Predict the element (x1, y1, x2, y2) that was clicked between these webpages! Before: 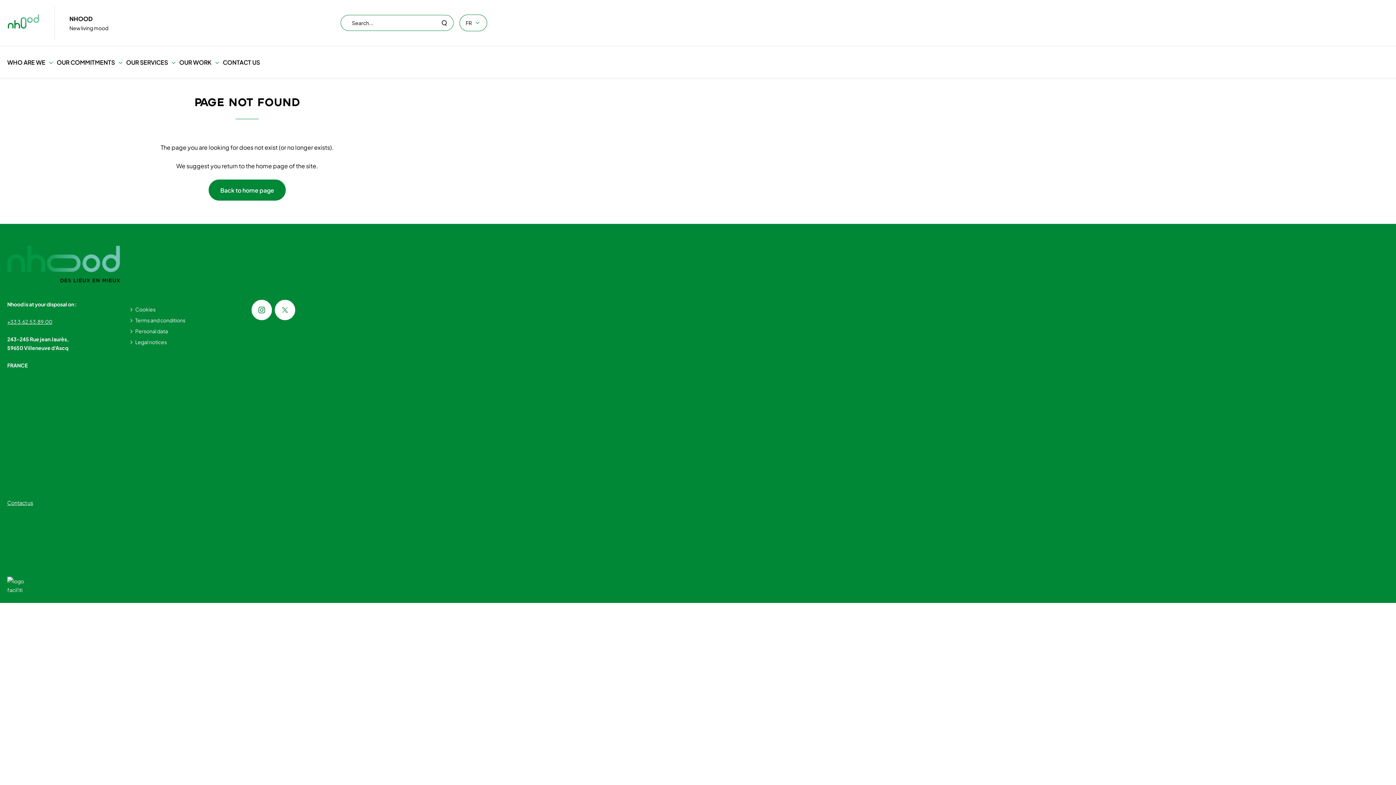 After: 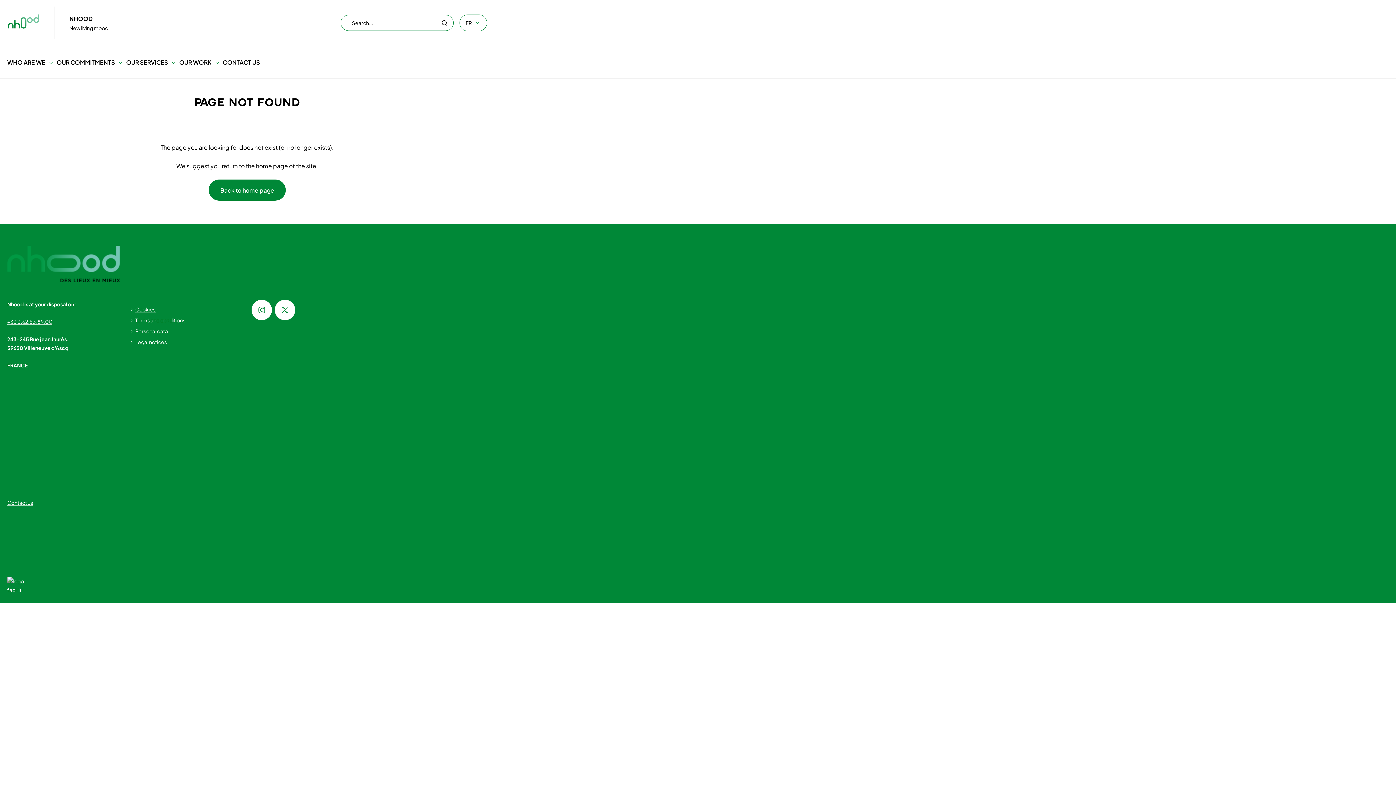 Action: bbox: (135, 305, 155, 313) label: Cookies